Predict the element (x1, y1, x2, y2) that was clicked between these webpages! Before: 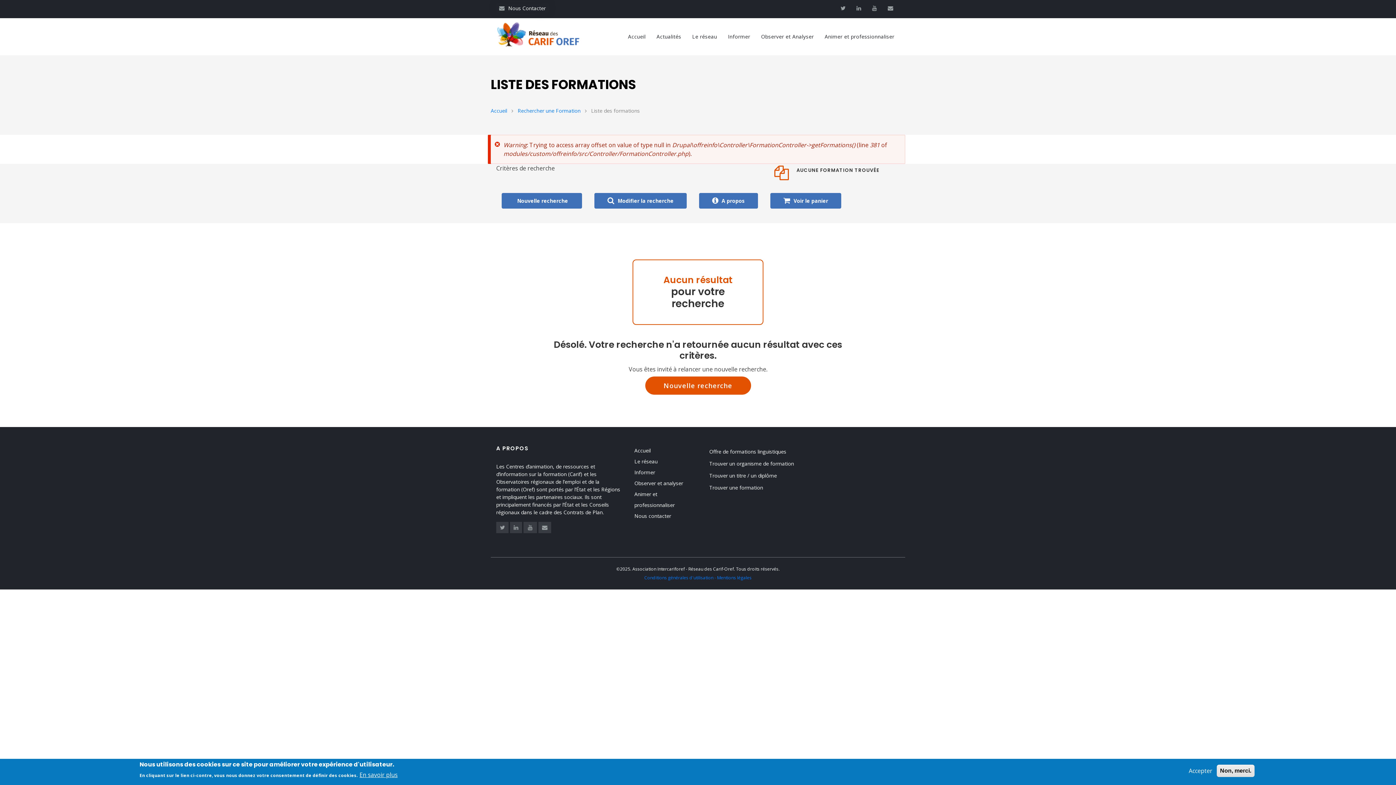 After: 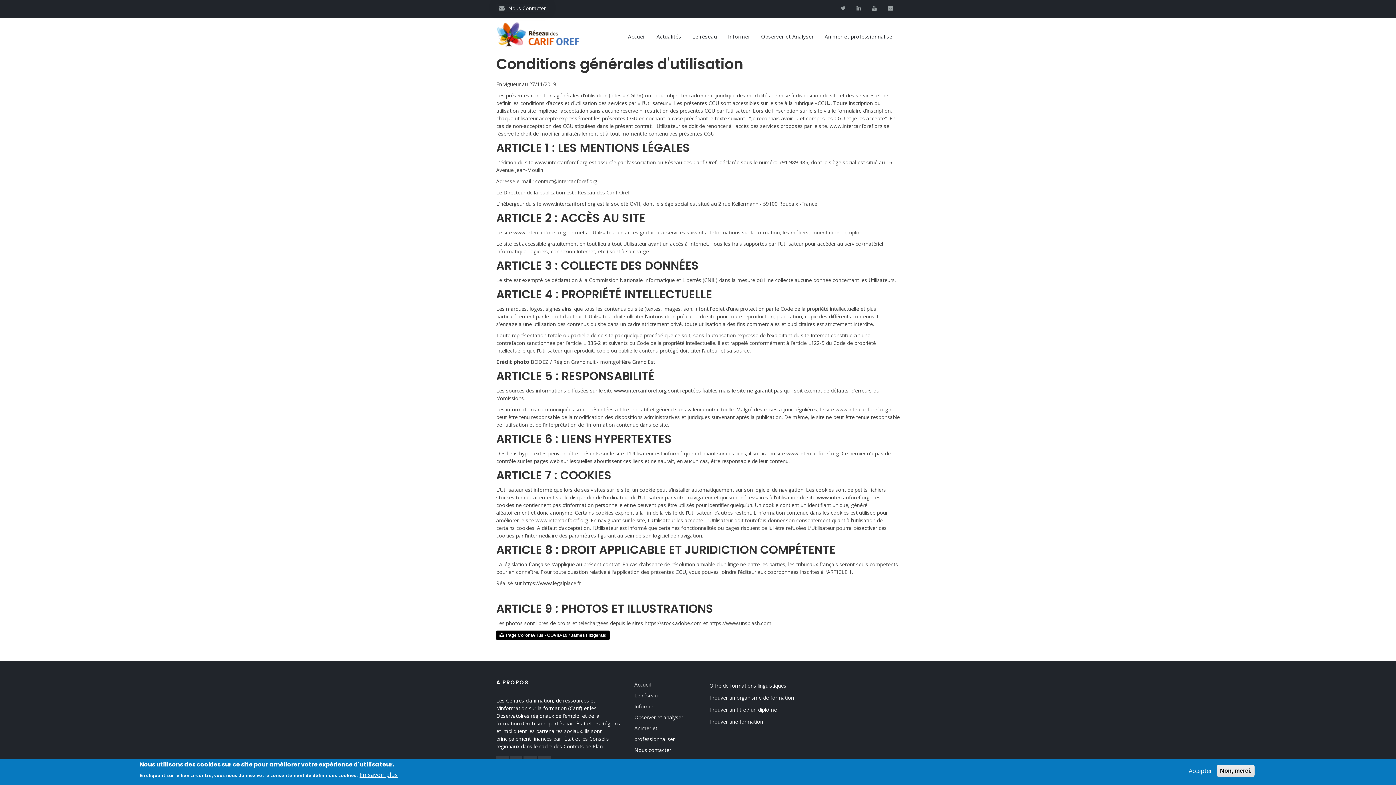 Action: label: Conditions générales d'utilisation - Mentions légales bbox: (644, 574, 751, 580)